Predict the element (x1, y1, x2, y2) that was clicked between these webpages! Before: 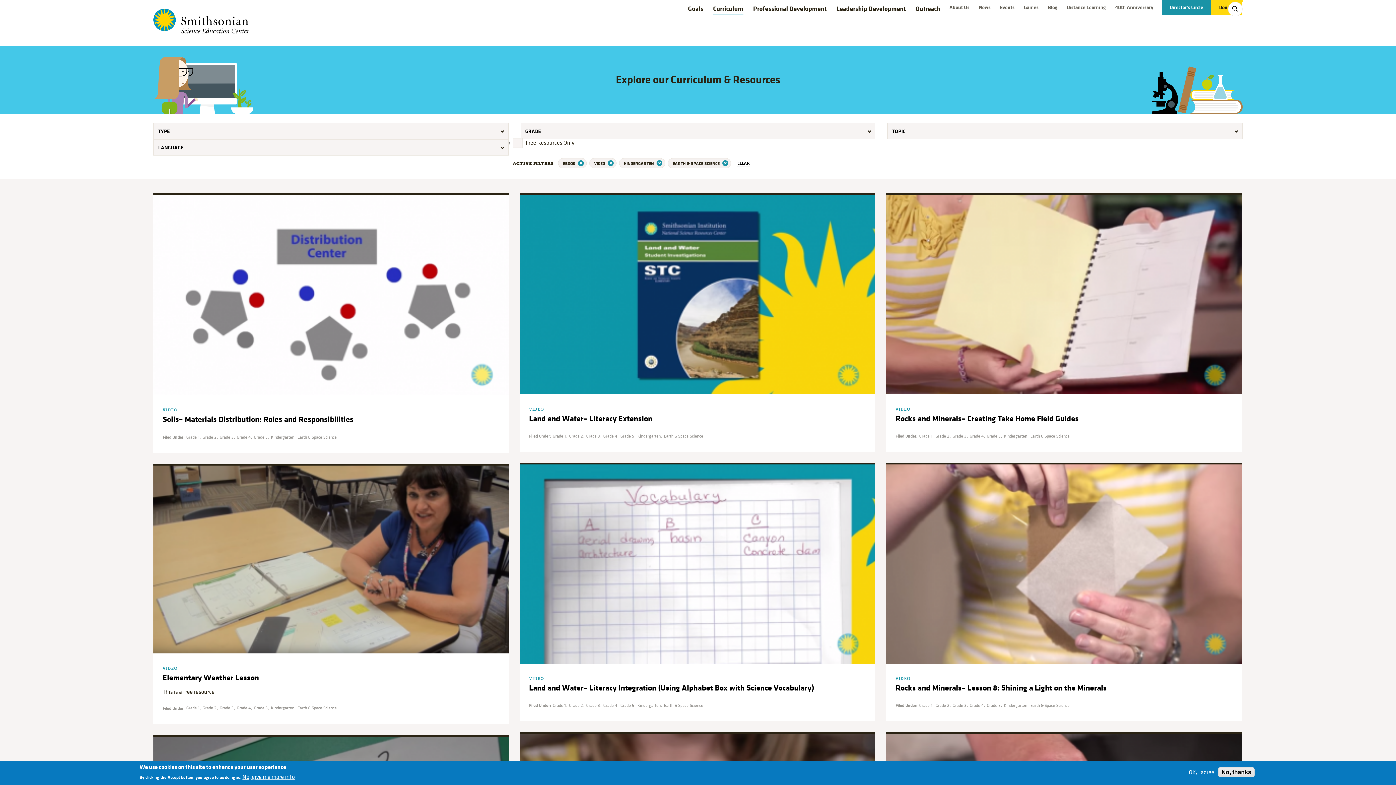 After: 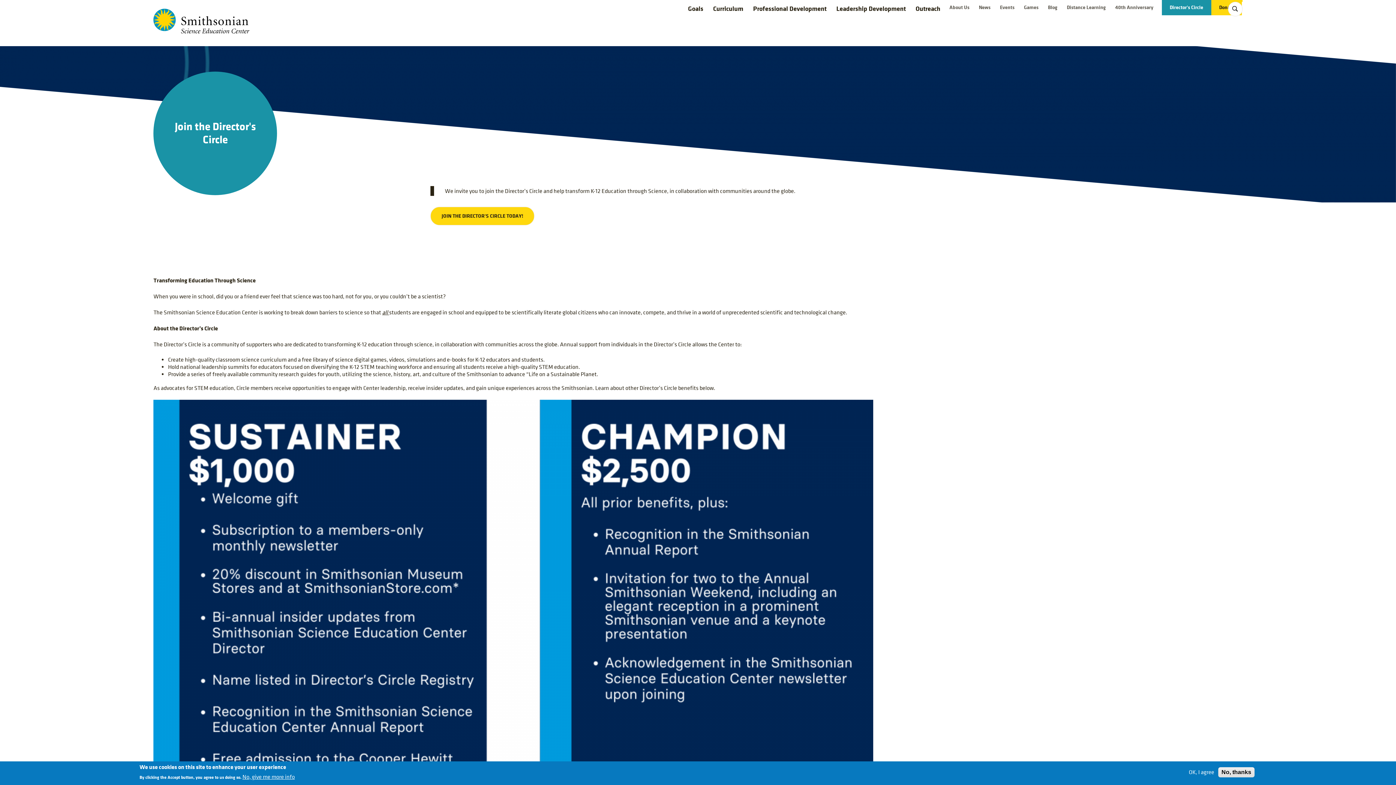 Action: label: Director's Circle bbox: (1162, 3, 1211, 11)